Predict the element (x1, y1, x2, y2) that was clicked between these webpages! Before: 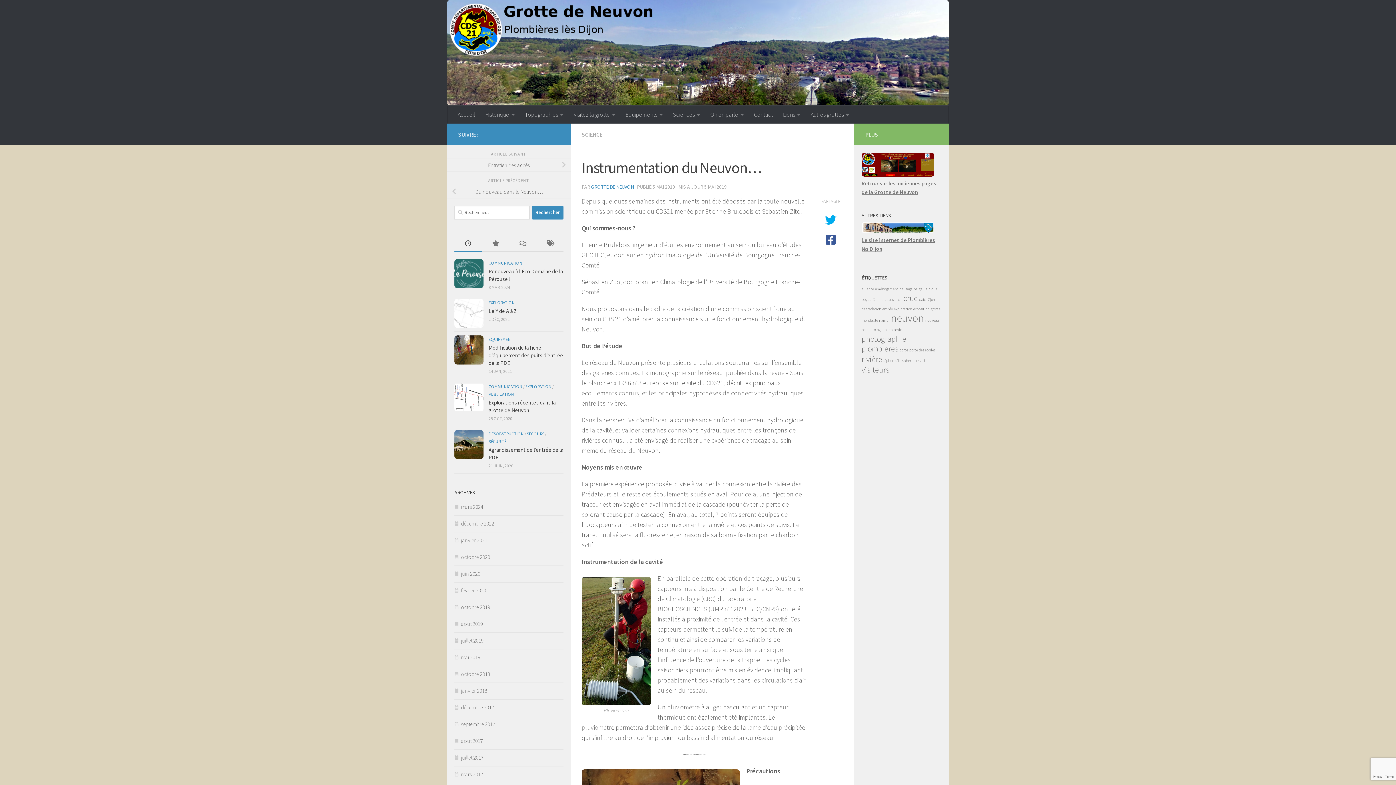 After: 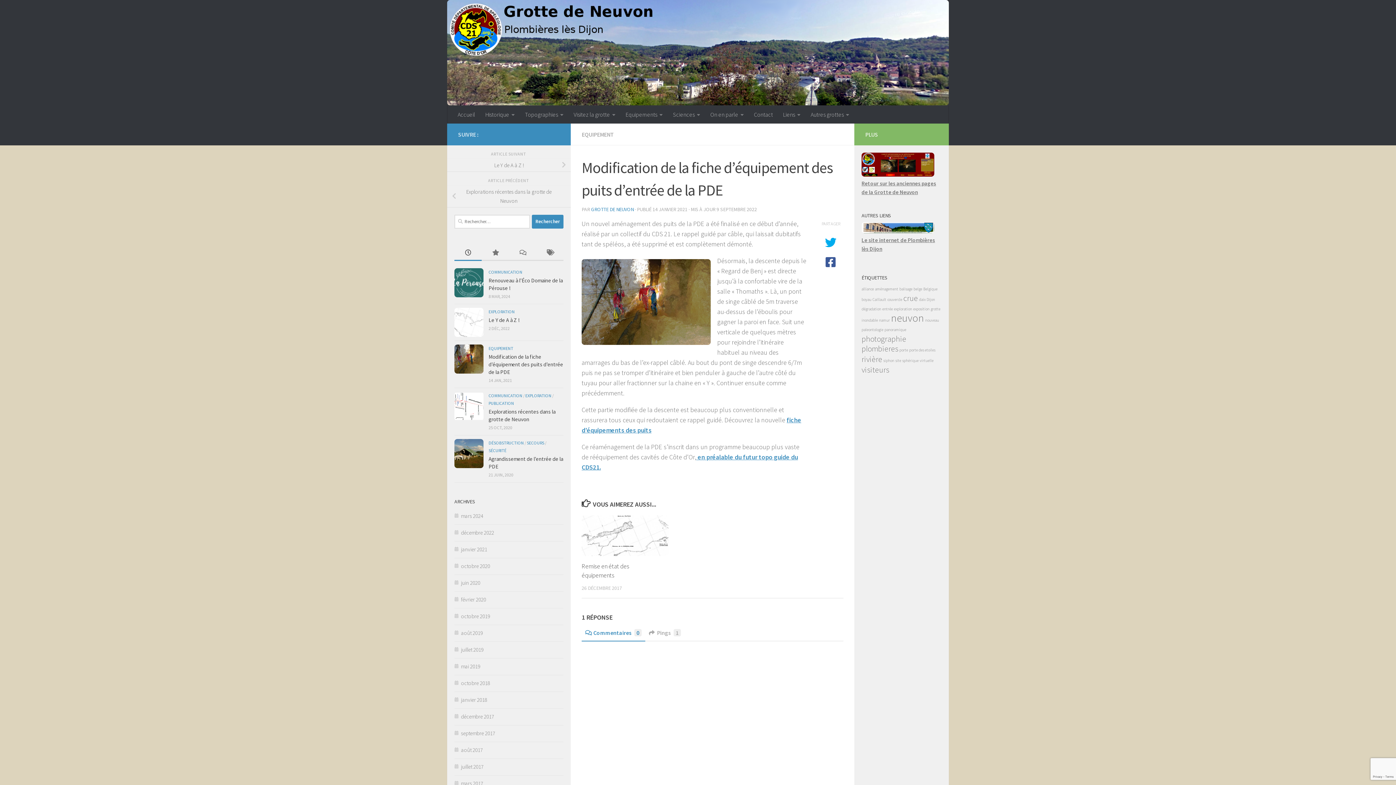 Action: bbox: (488, 344, 563, 366) label: Modification de la fiche d’équipement des puits d’entrée de la PDE